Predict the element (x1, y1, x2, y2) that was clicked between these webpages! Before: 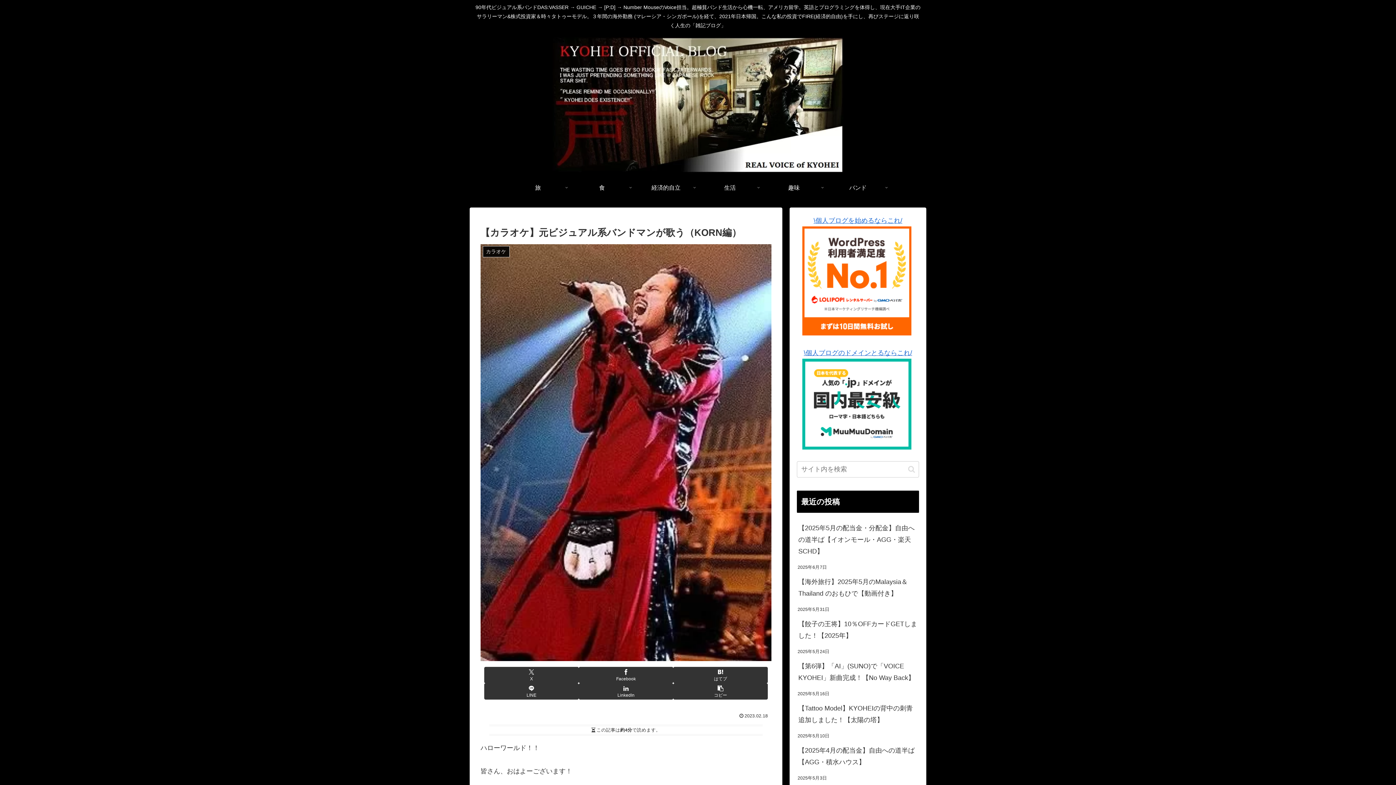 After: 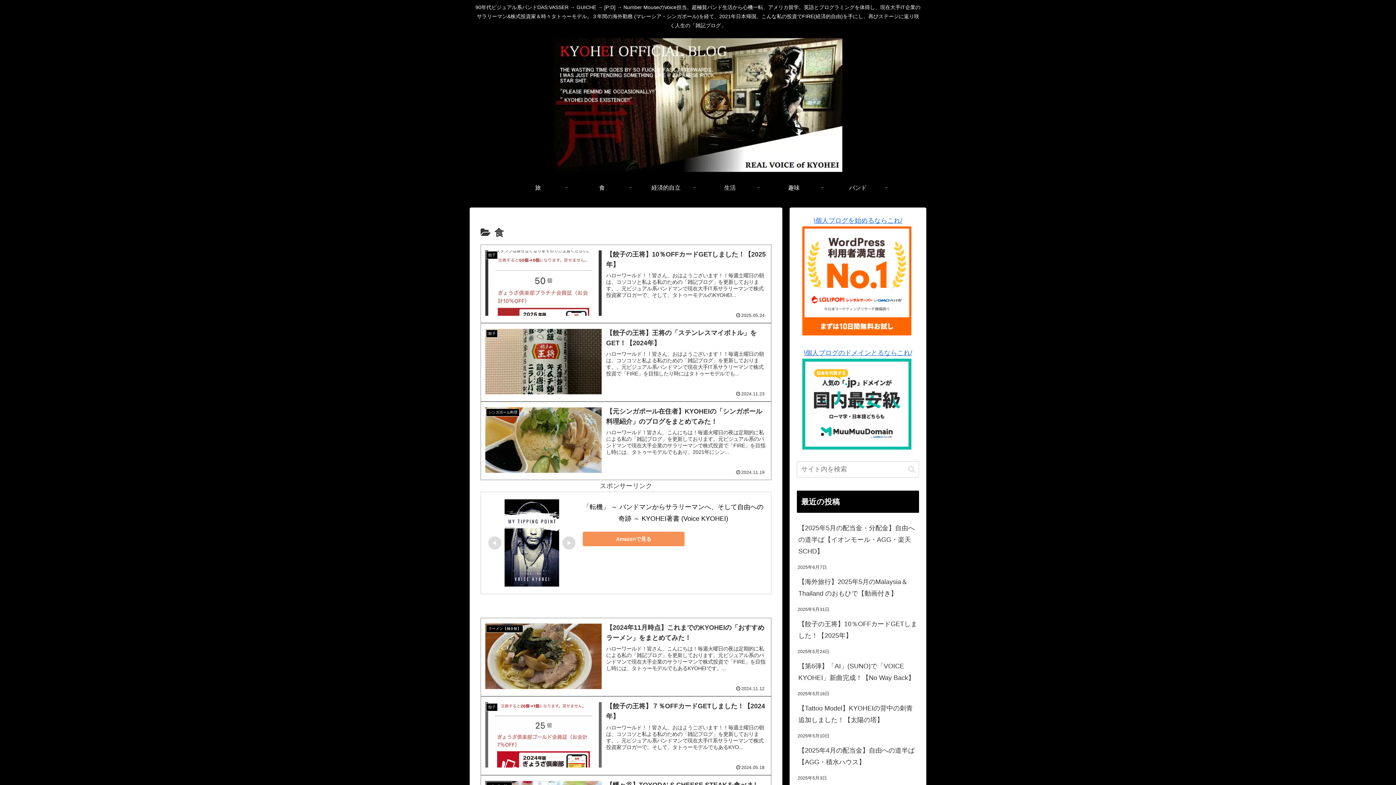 Action: label: 食 bbox: (570, 177, 634, 198)